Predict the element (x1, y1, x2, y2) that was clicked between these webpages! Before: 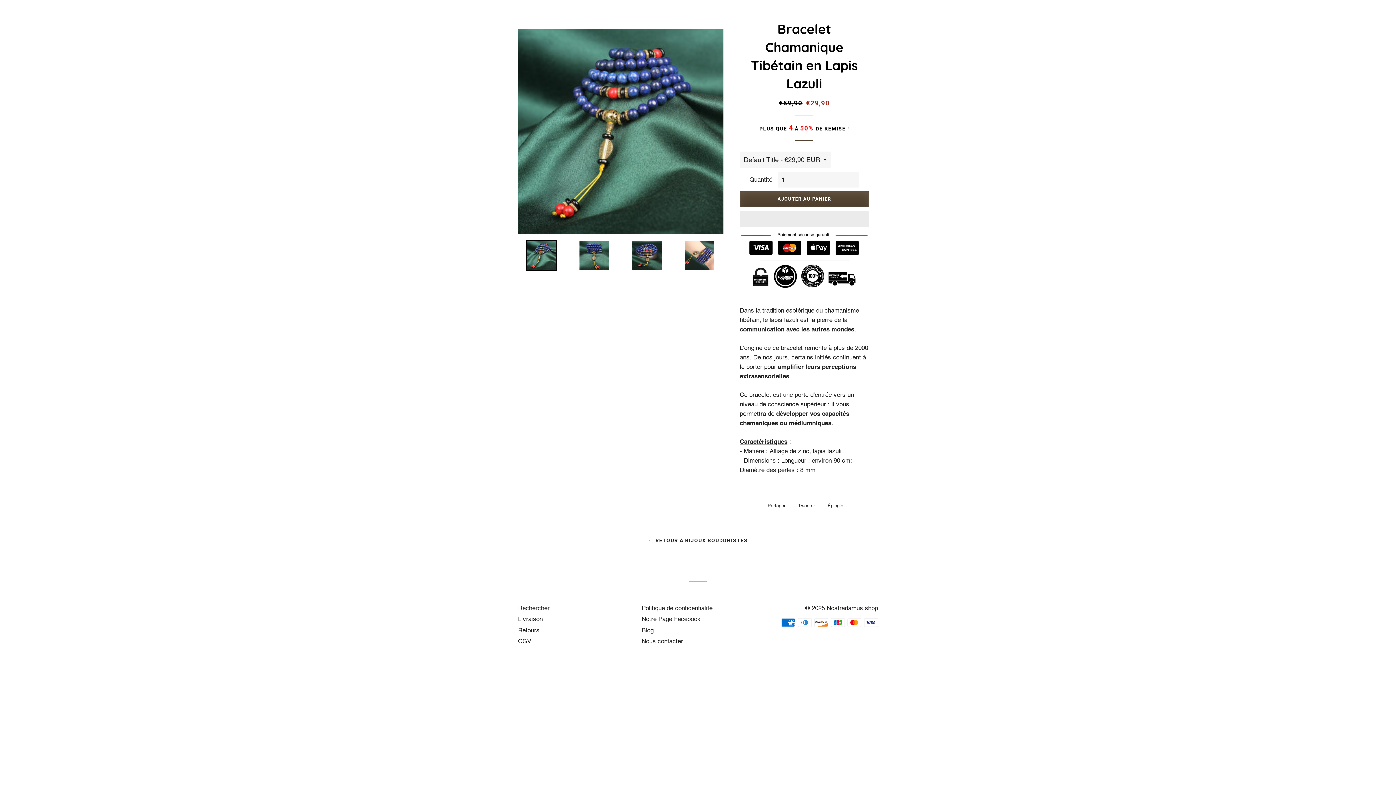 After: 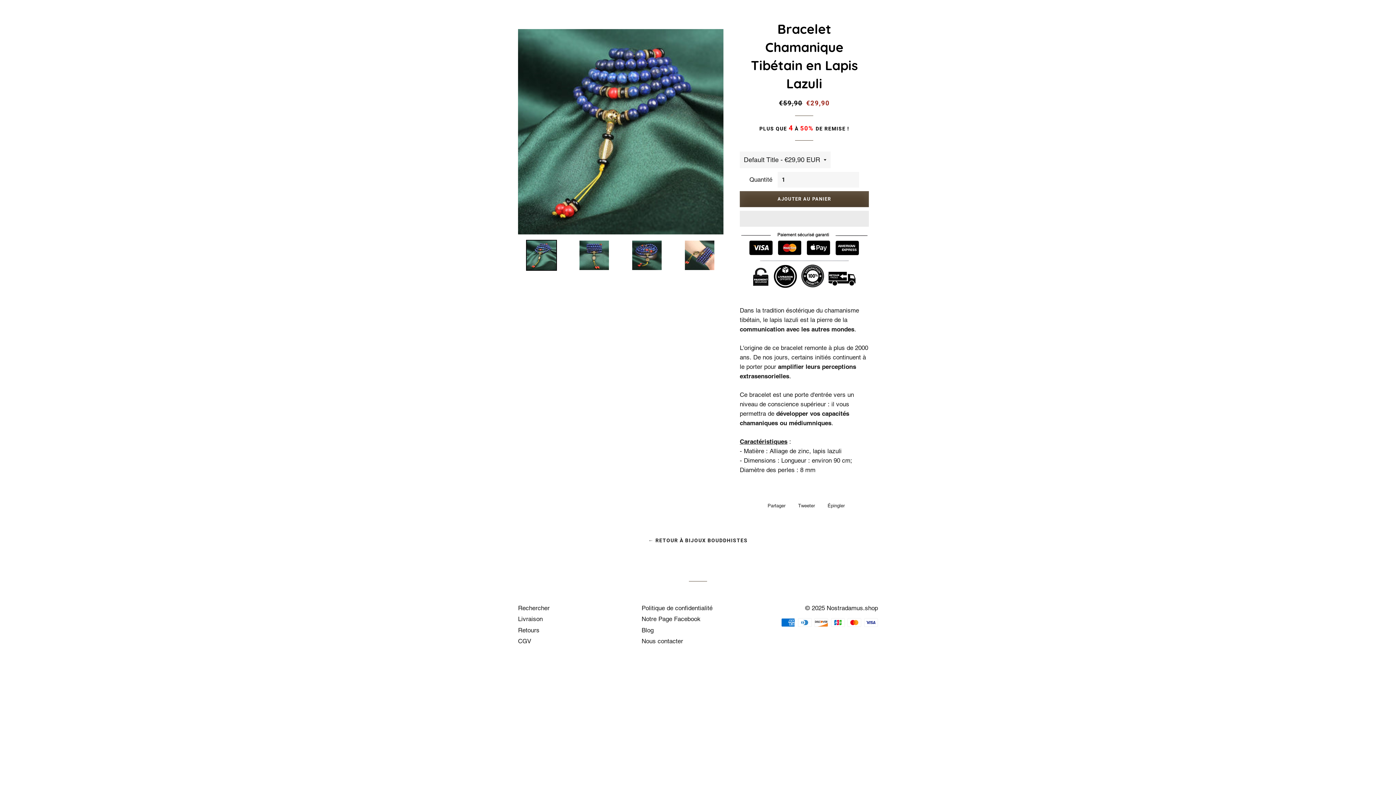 Action: bbox: (739, 210, 869, 226) label:  